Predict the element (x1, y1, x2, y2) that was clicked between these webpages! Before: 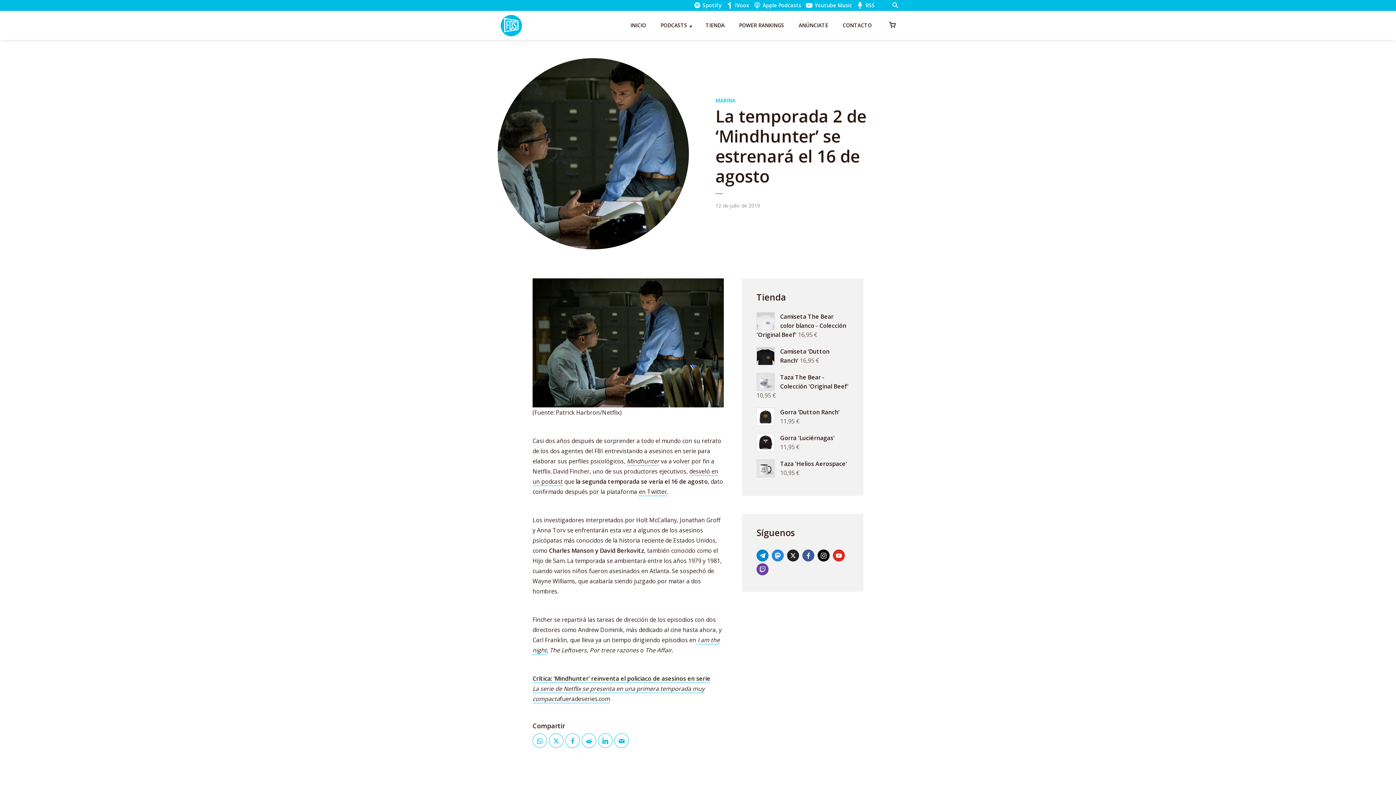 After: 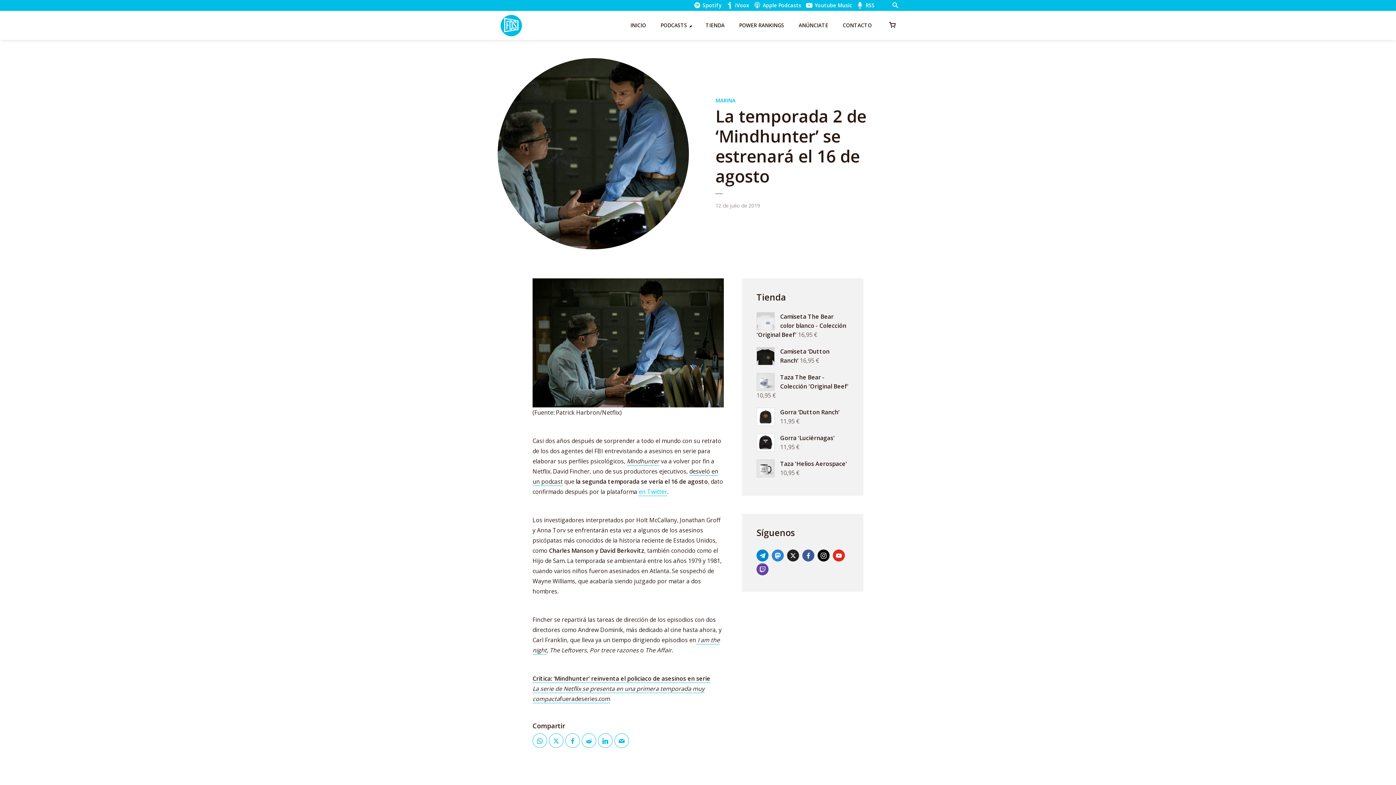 Action: bbox: (638, 488, 667, 496) label: en Twitter